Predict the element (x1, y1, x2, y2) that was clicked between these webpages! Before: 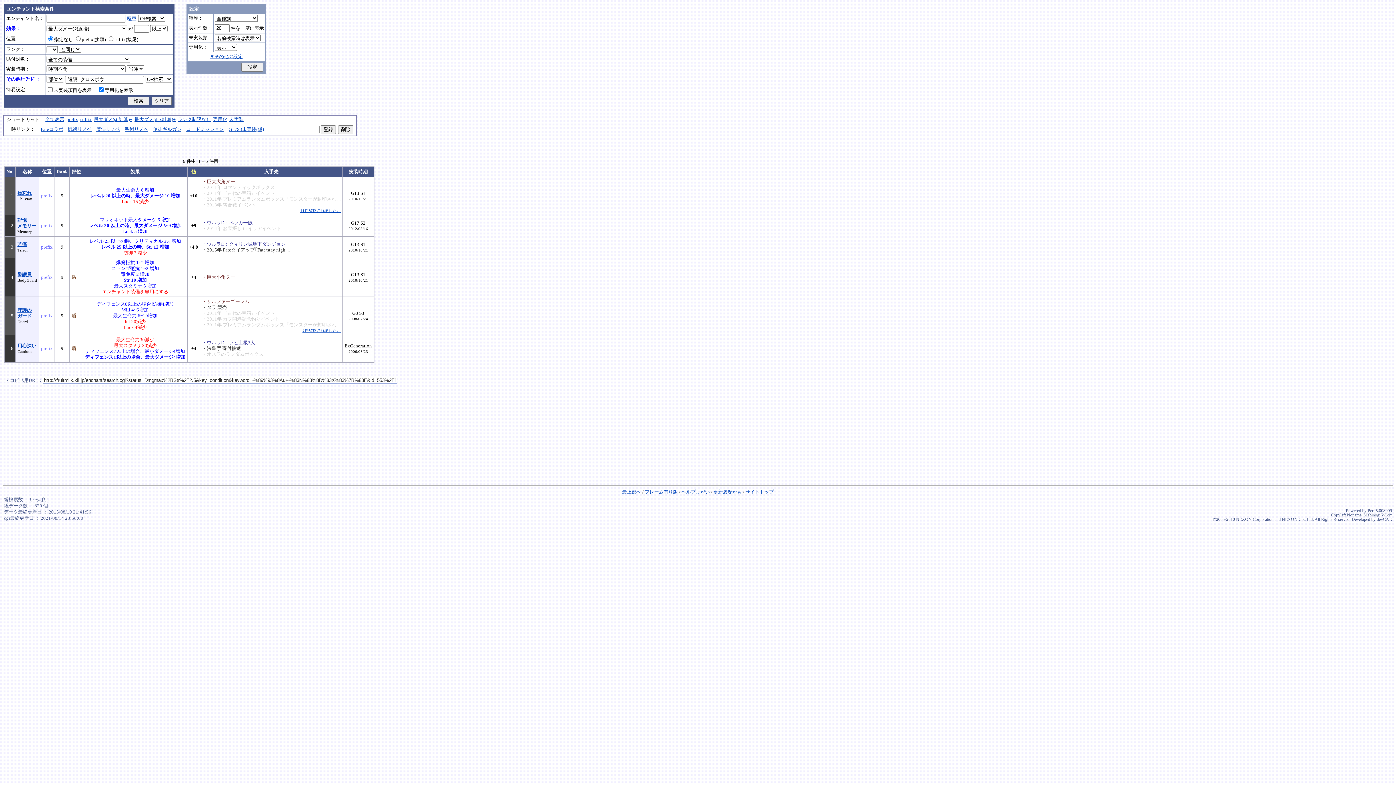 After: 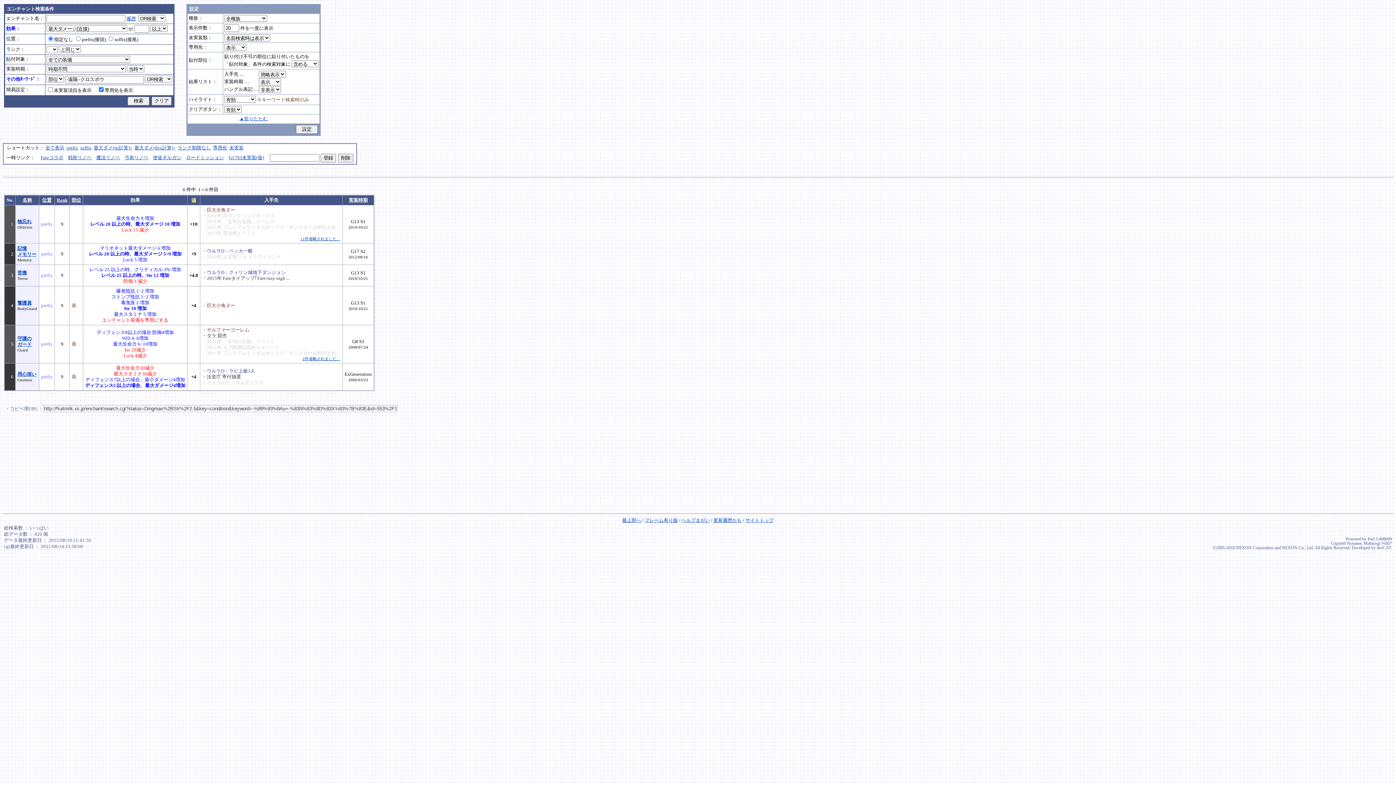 Action: bbox: (209, 54, 242, 59) label: ▼その他の設定